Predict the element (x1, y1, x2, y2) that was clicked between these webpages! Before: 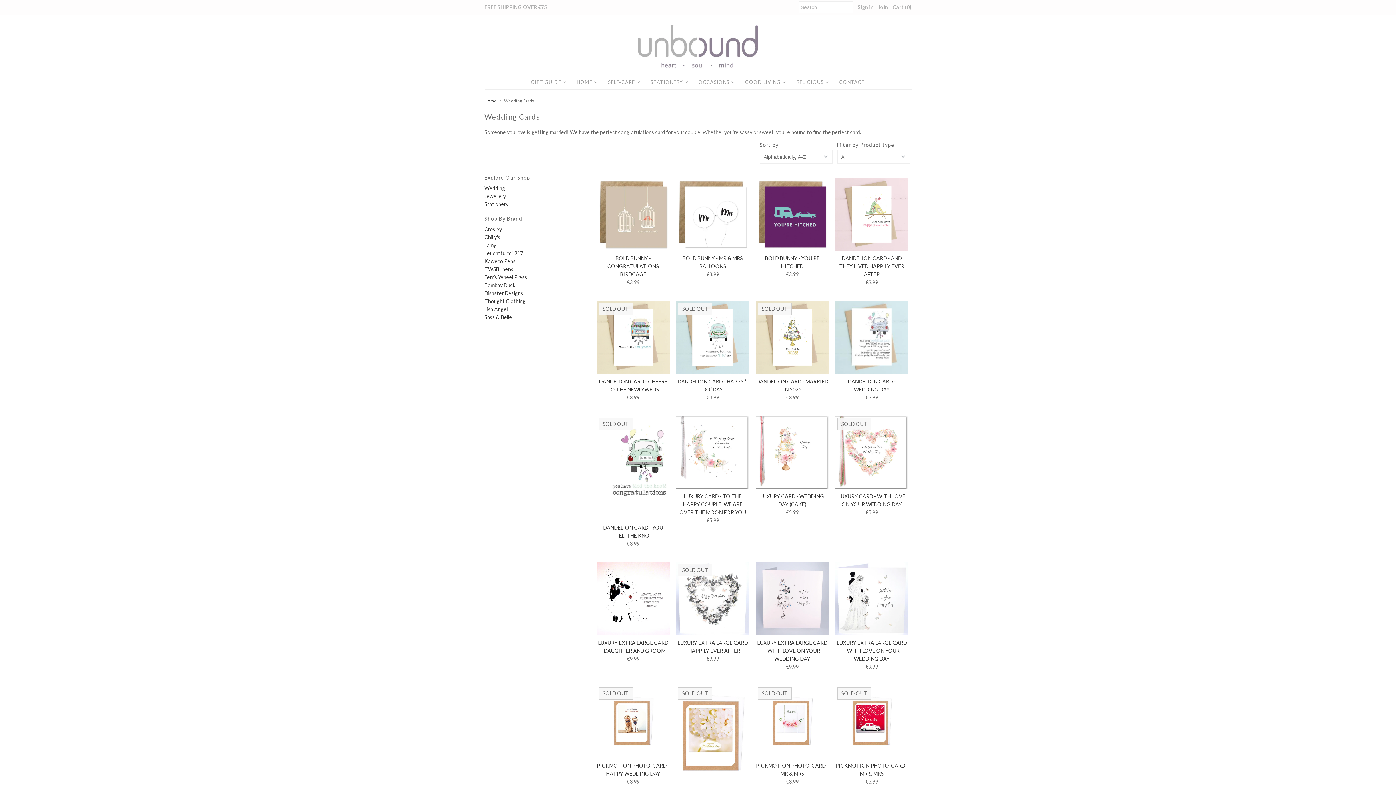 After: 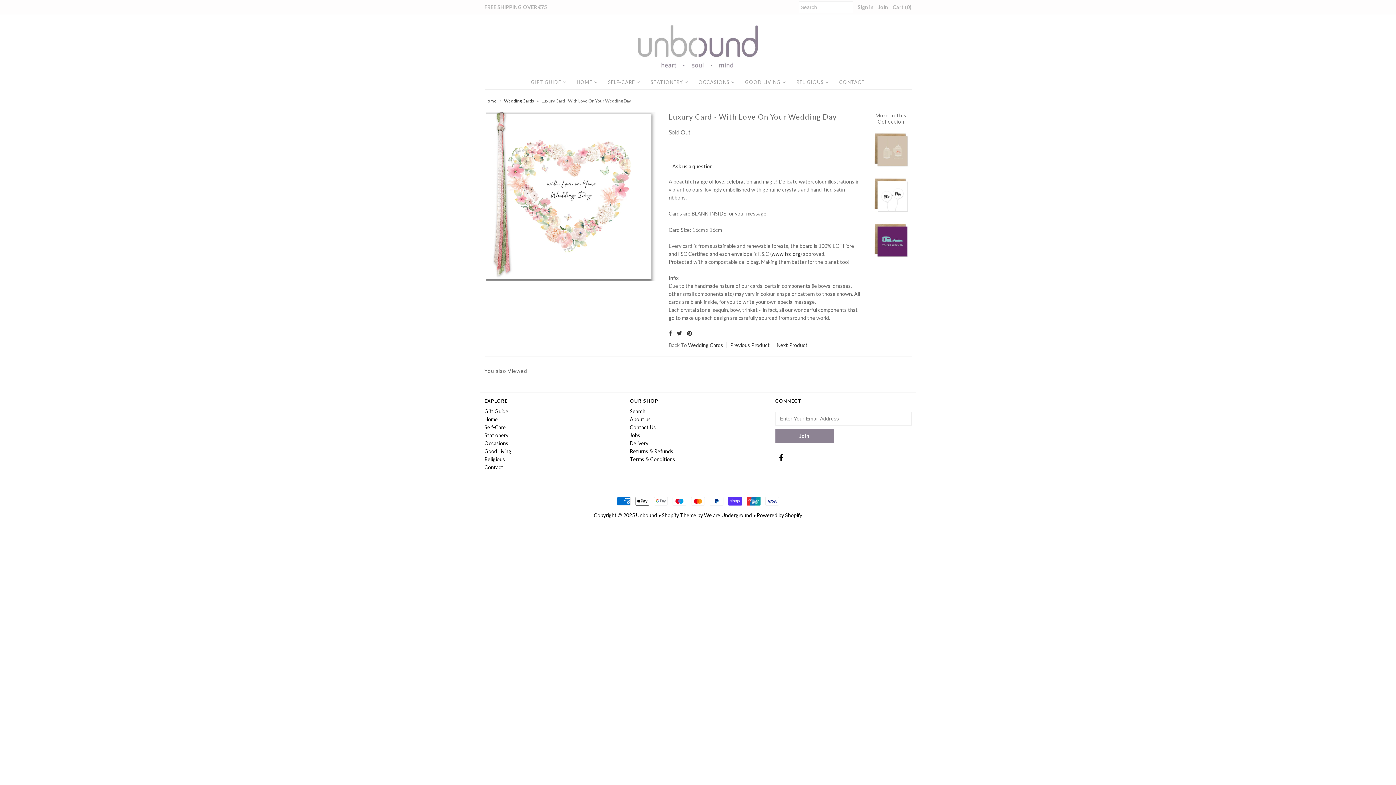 Action: label: LUXURY CARD - WITH LOVE ON YOUR WEDDING DAY bbox: (835, 492, 908, 508)